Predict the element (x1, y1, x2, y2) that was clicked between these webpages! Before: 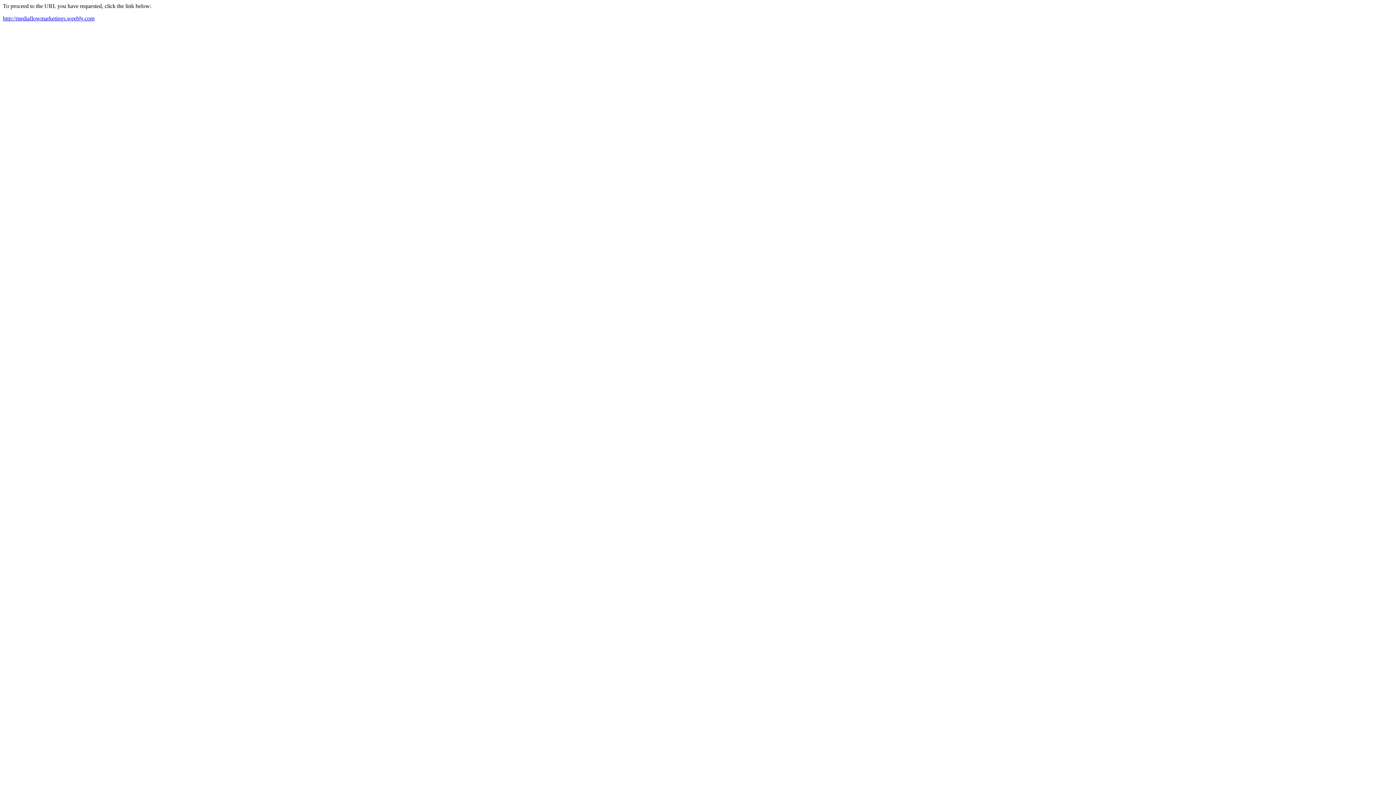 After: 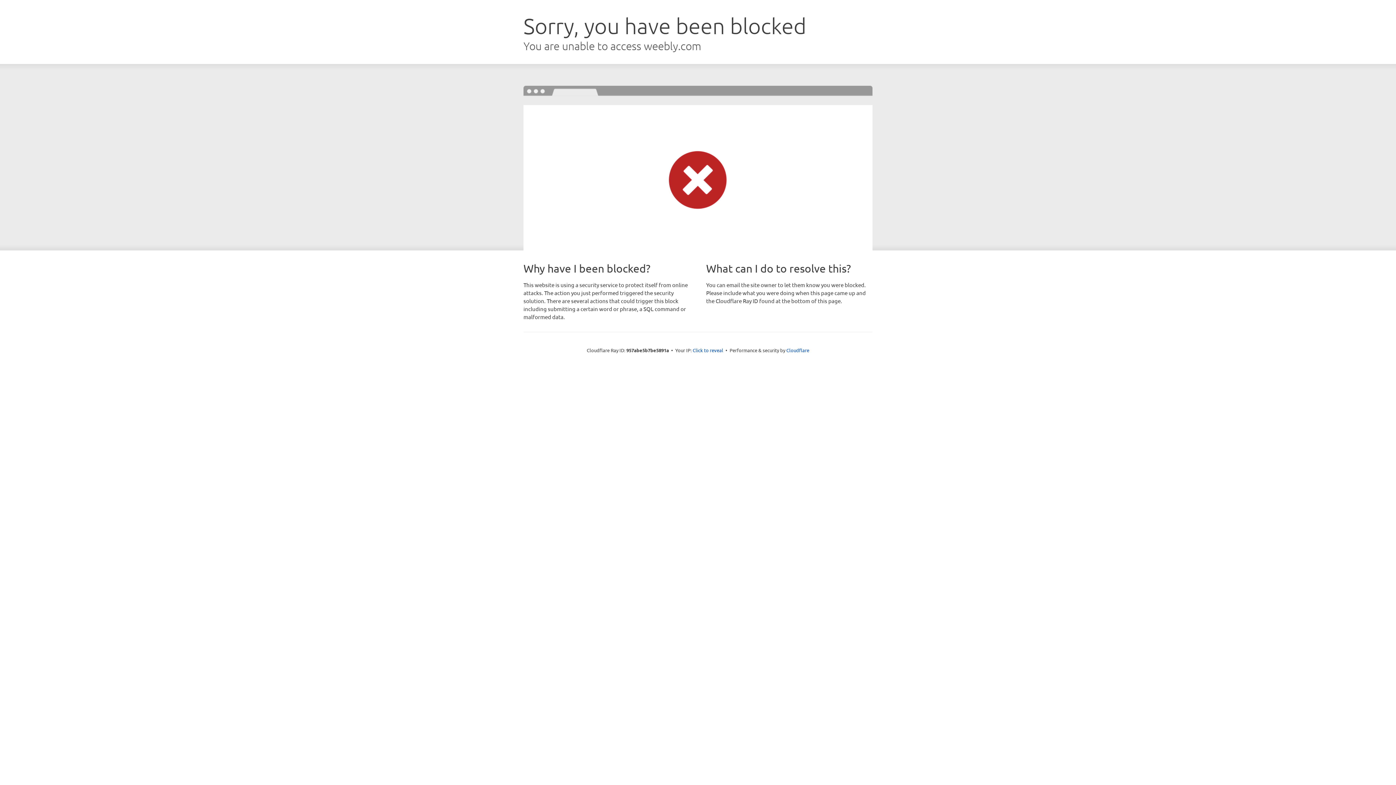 Action: label: http://mediaflowmarketings.weebly.com bbox: (2, 15, 94, 21)